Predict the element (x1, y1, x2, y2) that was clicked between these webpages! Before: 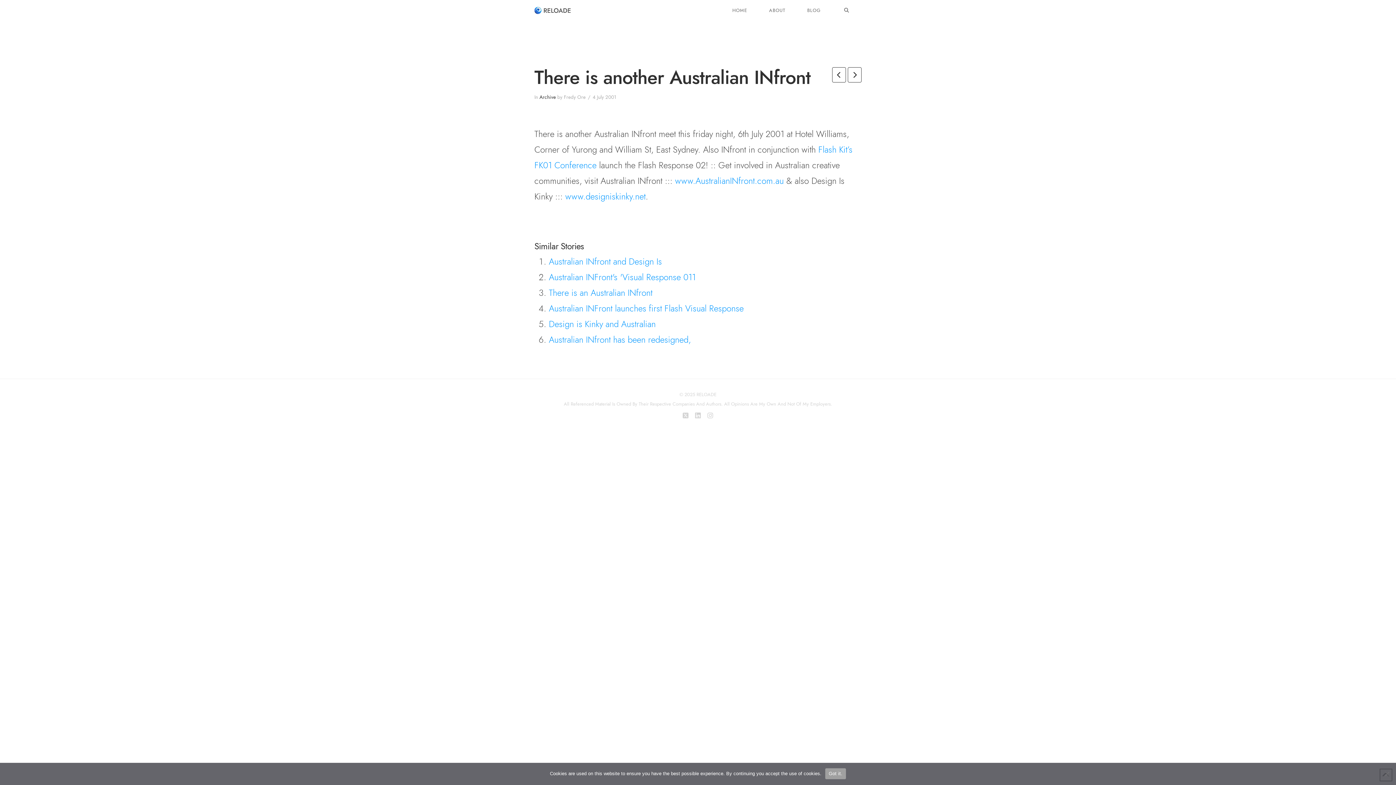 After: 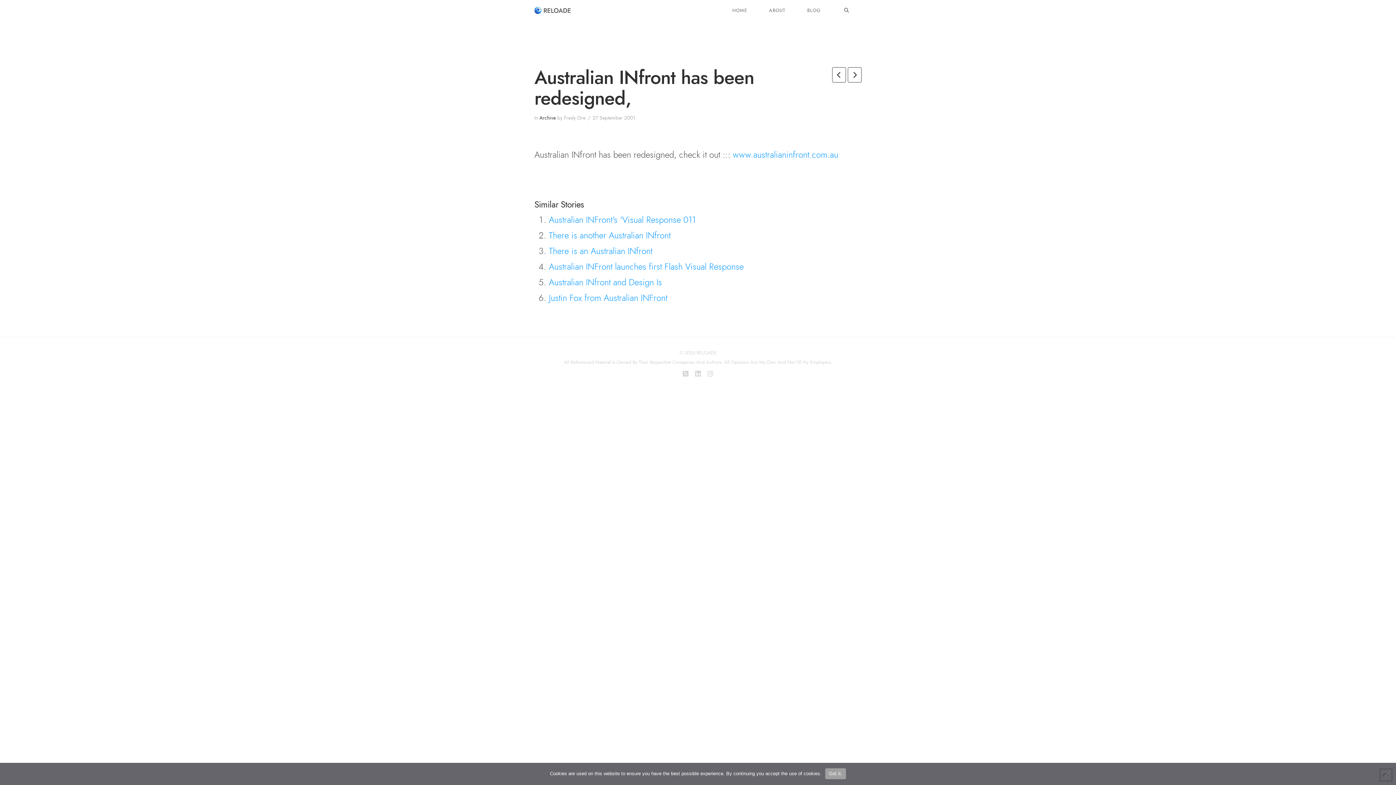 Action: bbox: (548, 333, 691, 346) label: Australian INfront has been redesigned,